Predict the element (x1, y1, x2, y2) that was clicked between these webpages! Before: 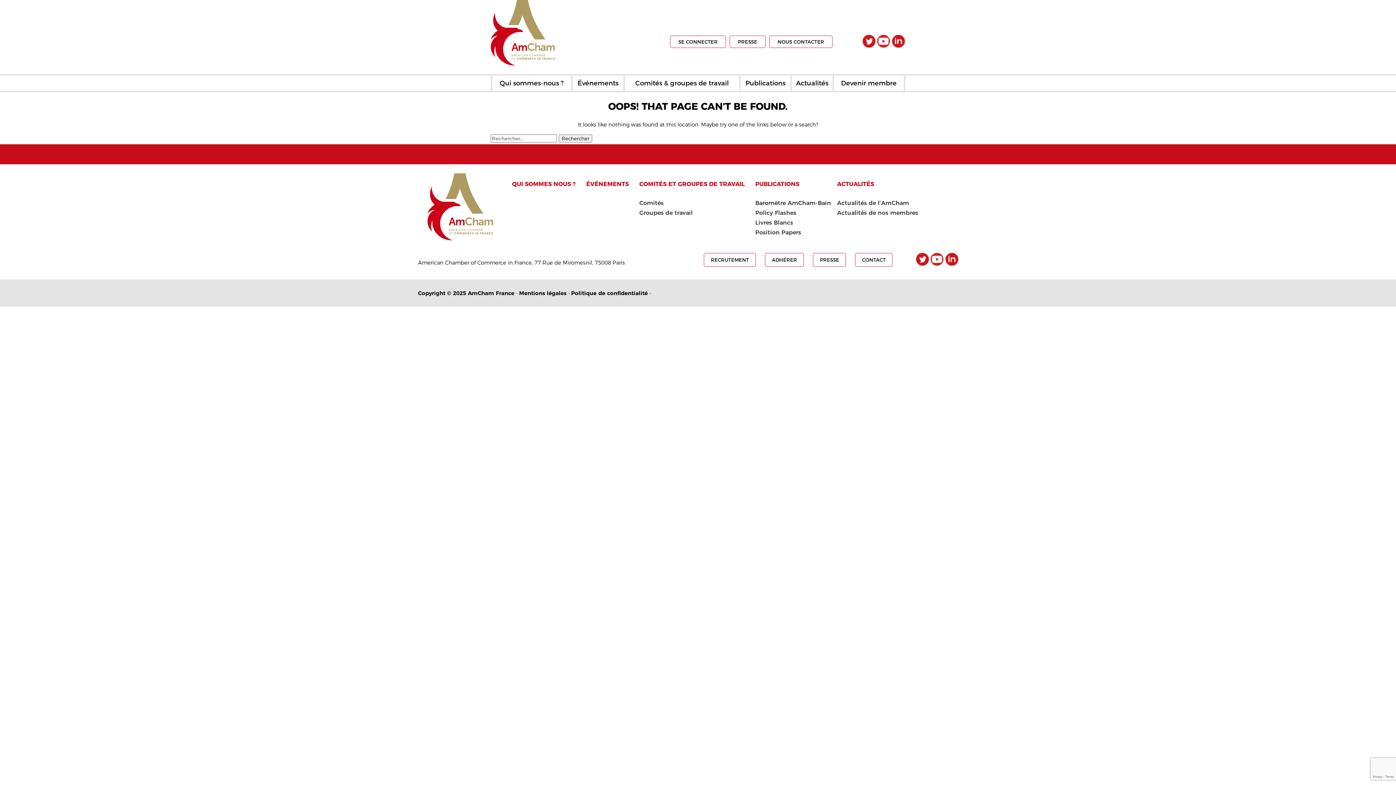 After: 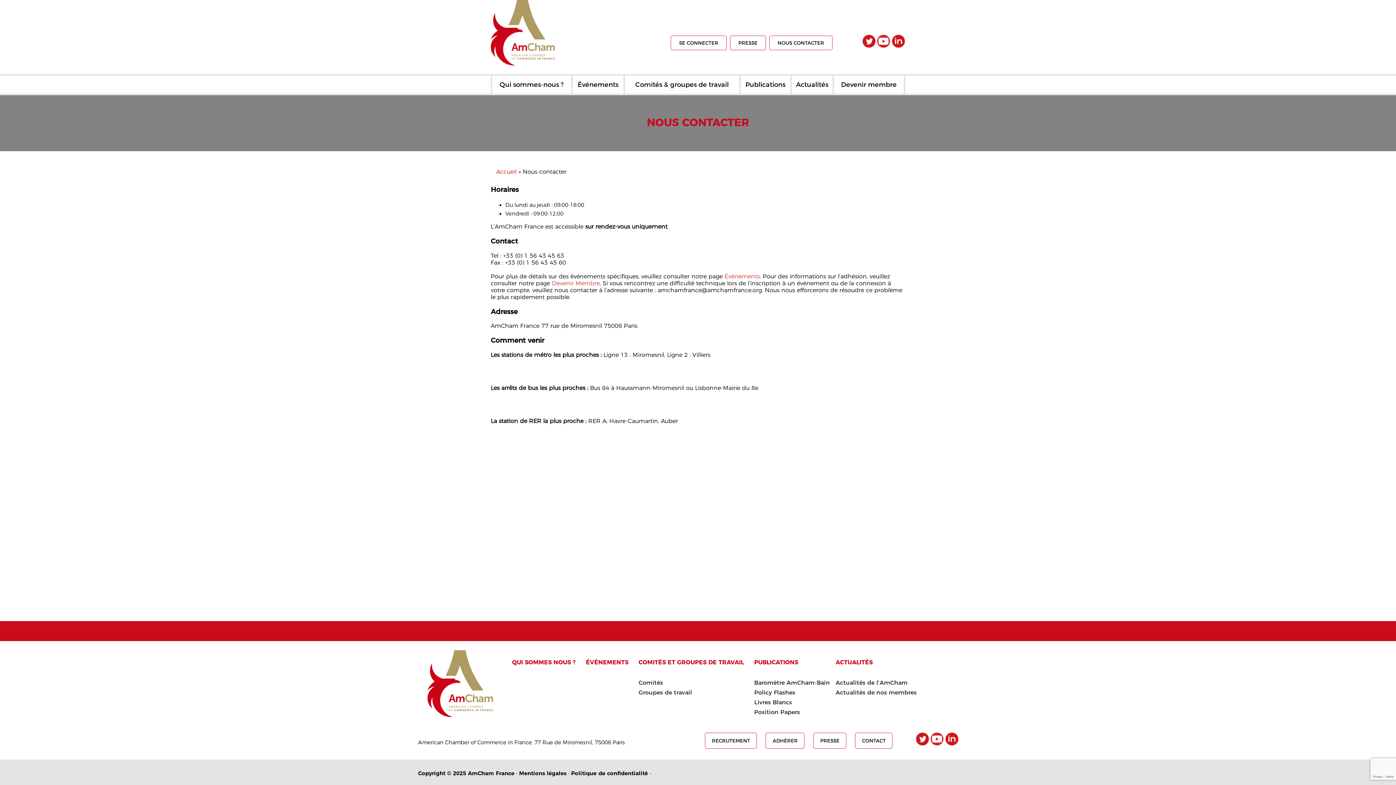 Action: bbox: (855, 253, 892, 266) label: CONTACT